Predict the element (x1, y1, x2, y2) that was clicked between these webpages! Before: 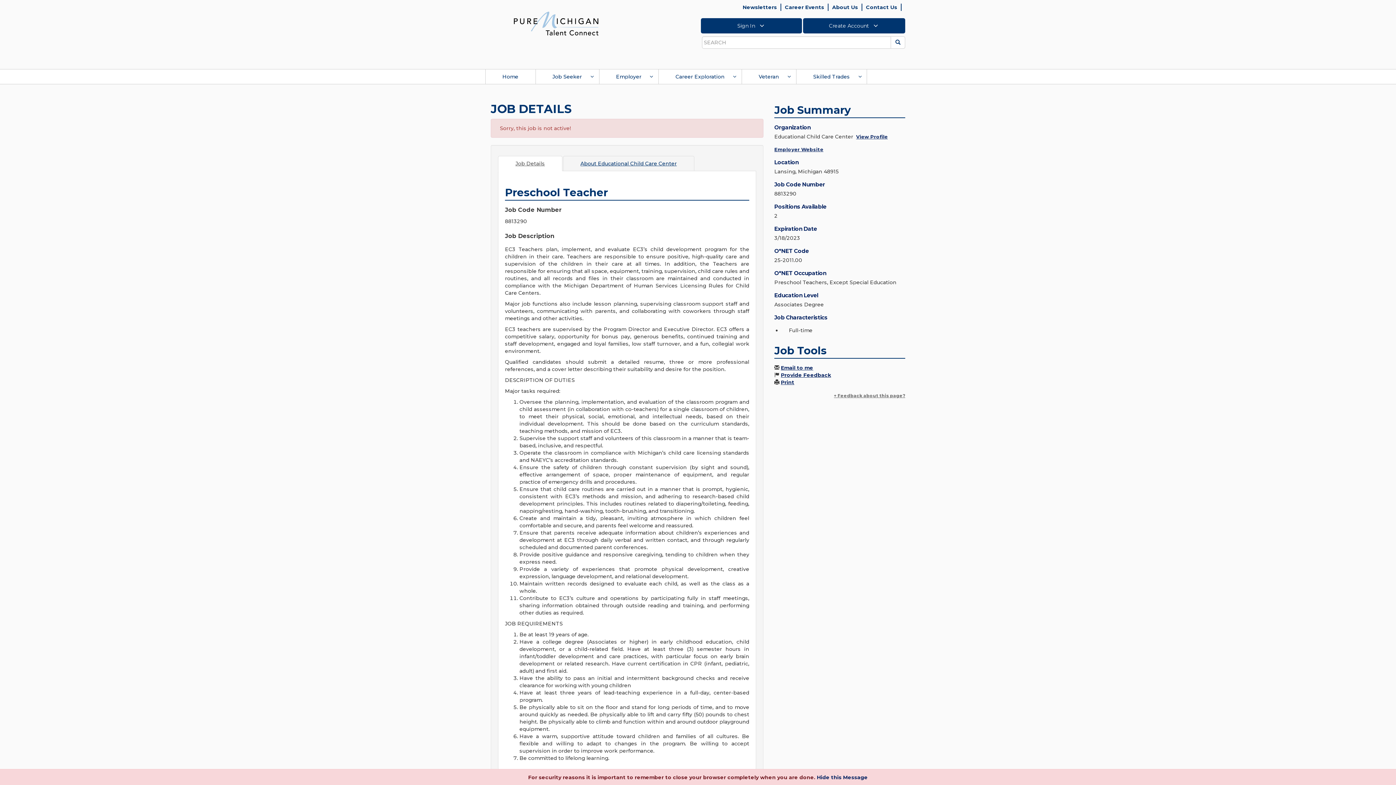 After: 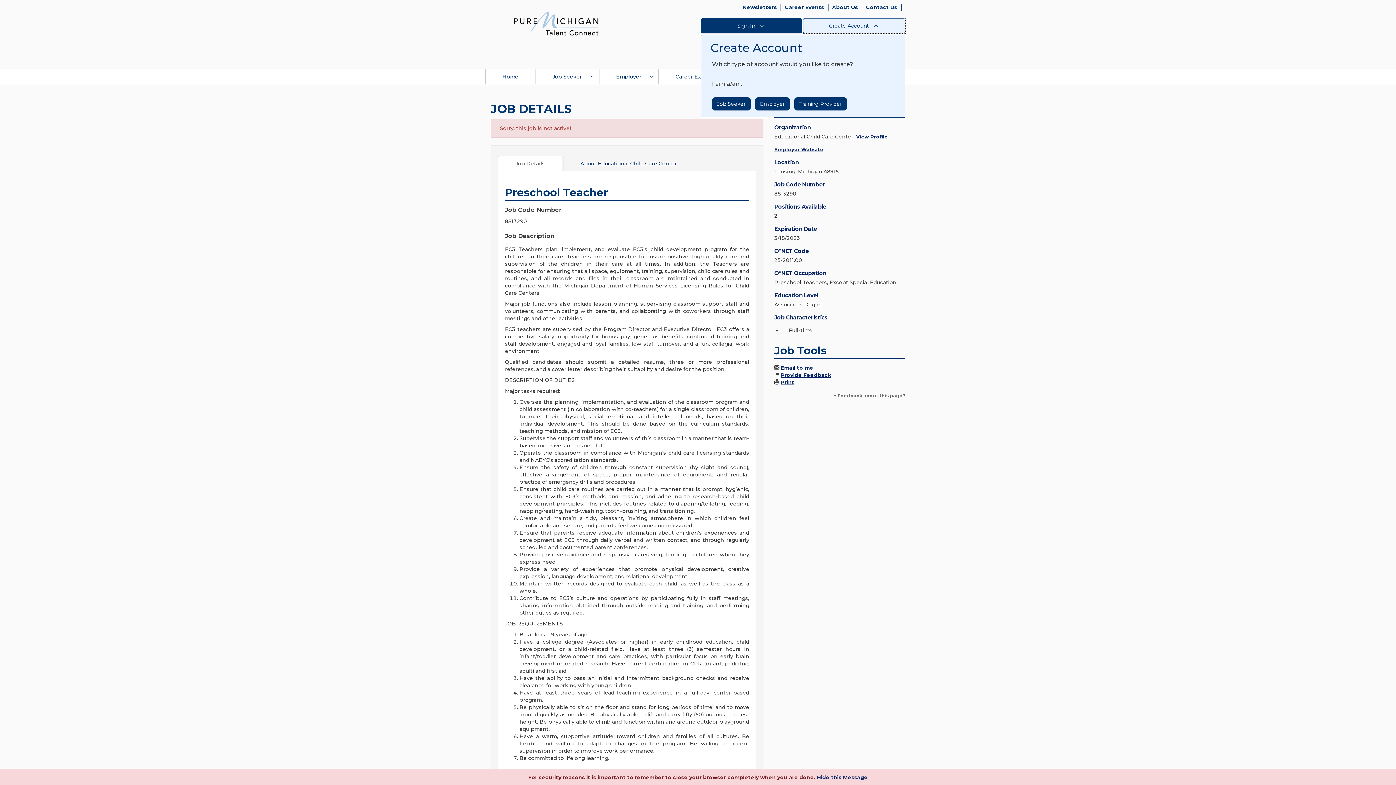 Action: label: Click to Create Account bbox: (803, 18, 905, 33)